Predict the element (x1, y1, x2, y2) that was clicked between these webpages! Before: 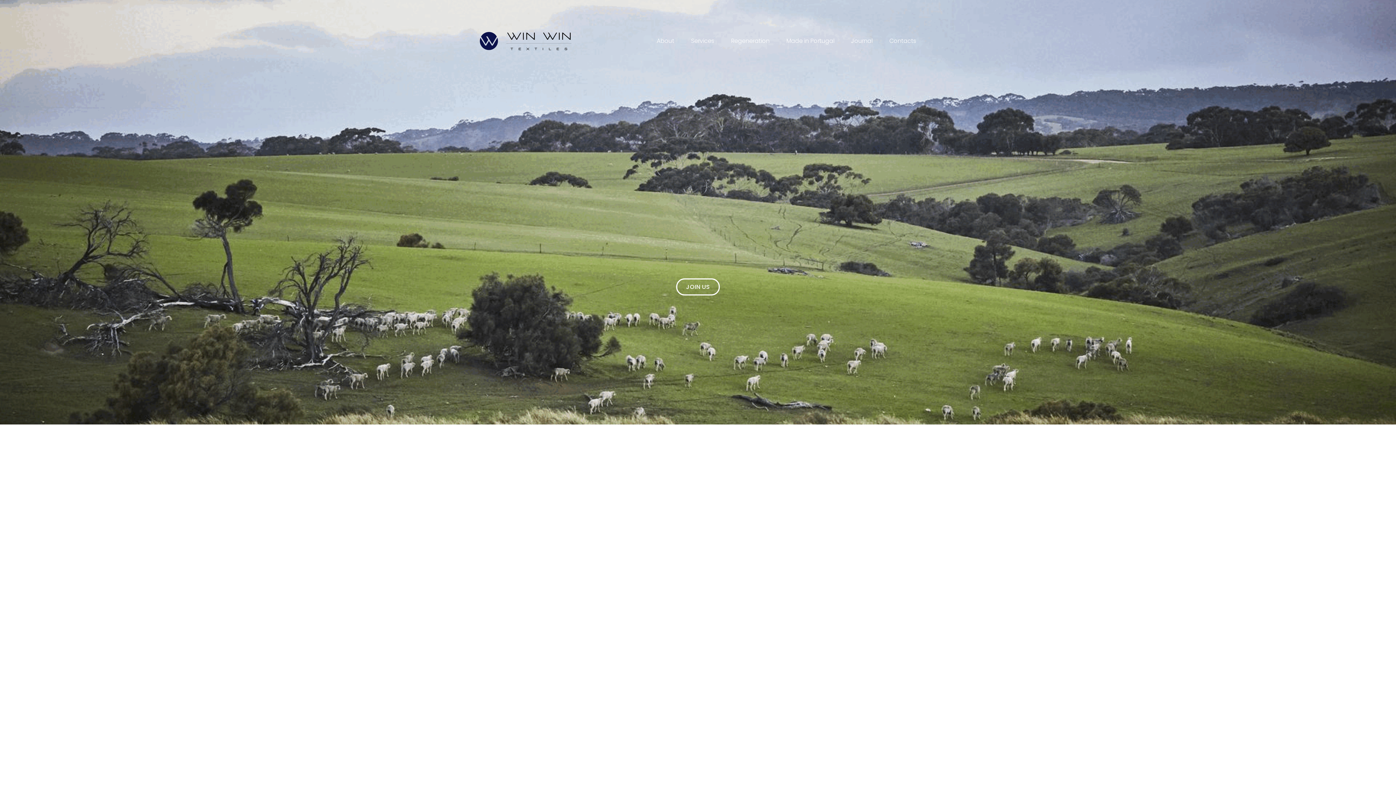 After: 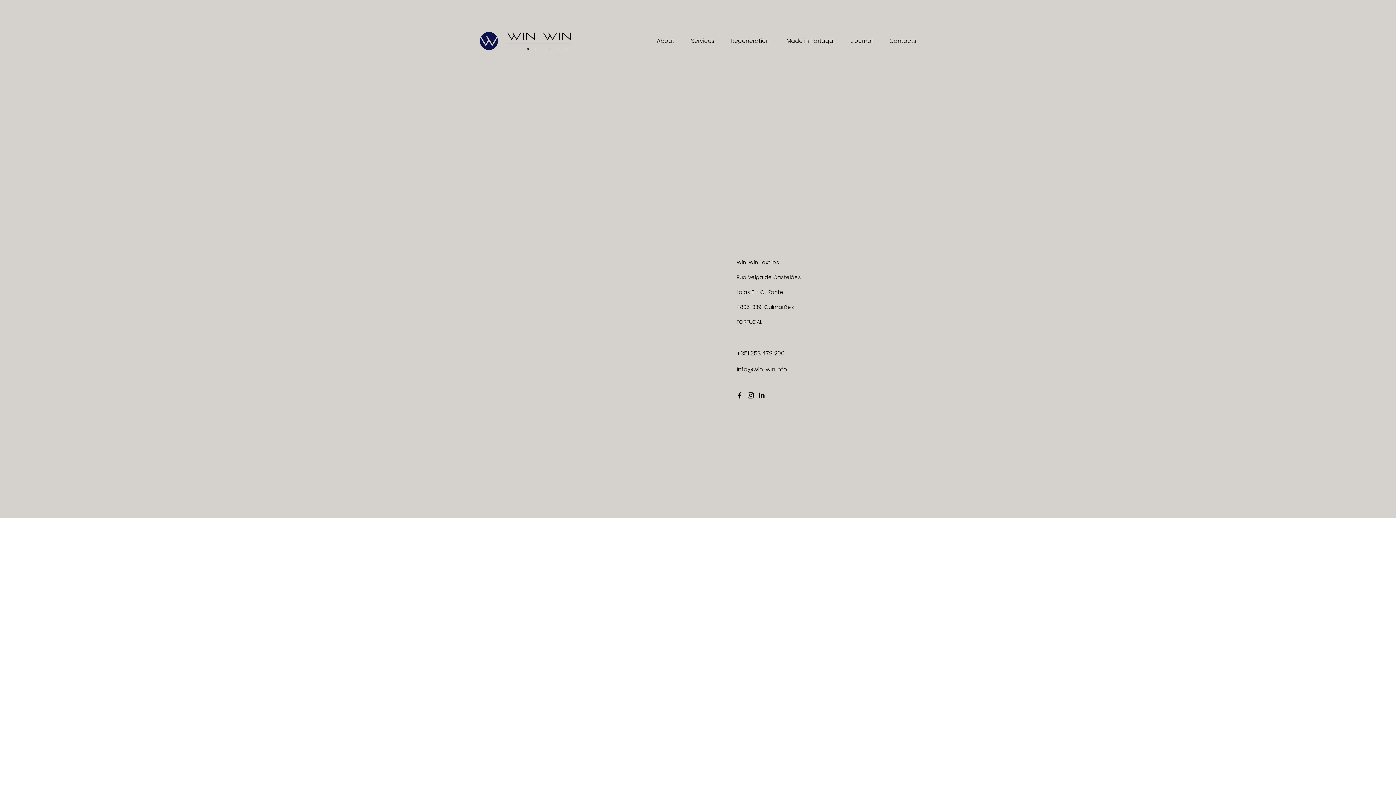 Action: bbox: (889, 35, 916, 46) label: Contacts